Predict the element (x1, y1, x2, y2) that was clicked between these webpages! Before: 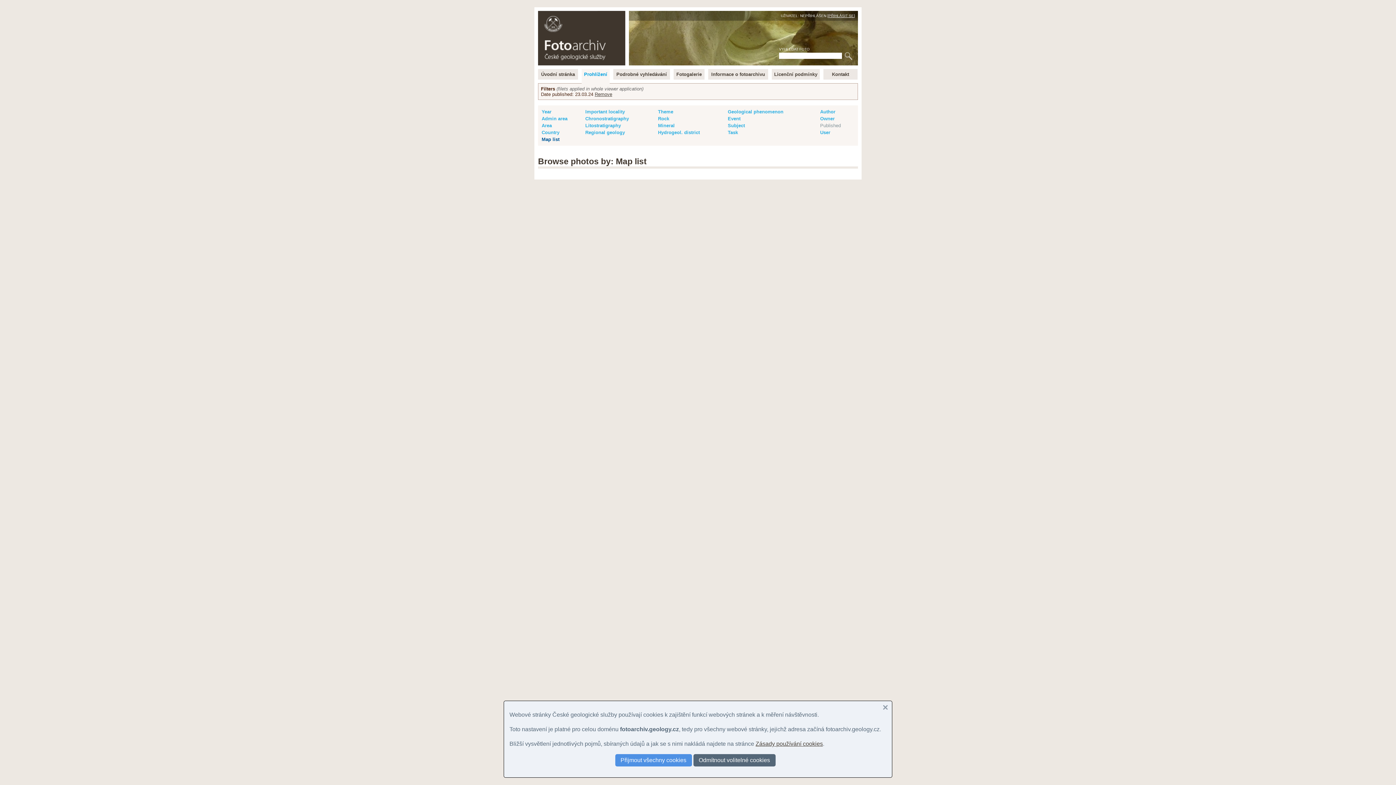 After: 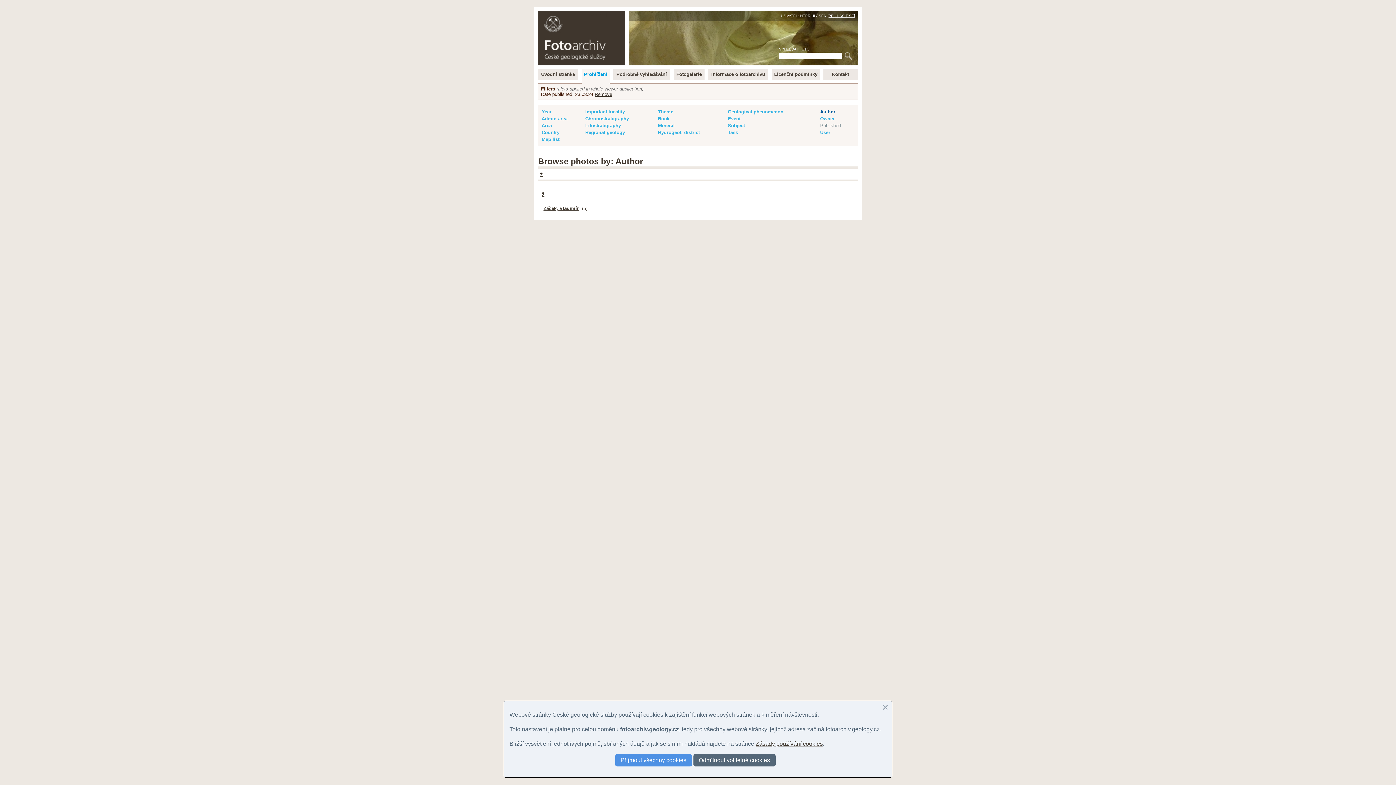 Action: label: Author bbox: (820, 109, 835, 114)